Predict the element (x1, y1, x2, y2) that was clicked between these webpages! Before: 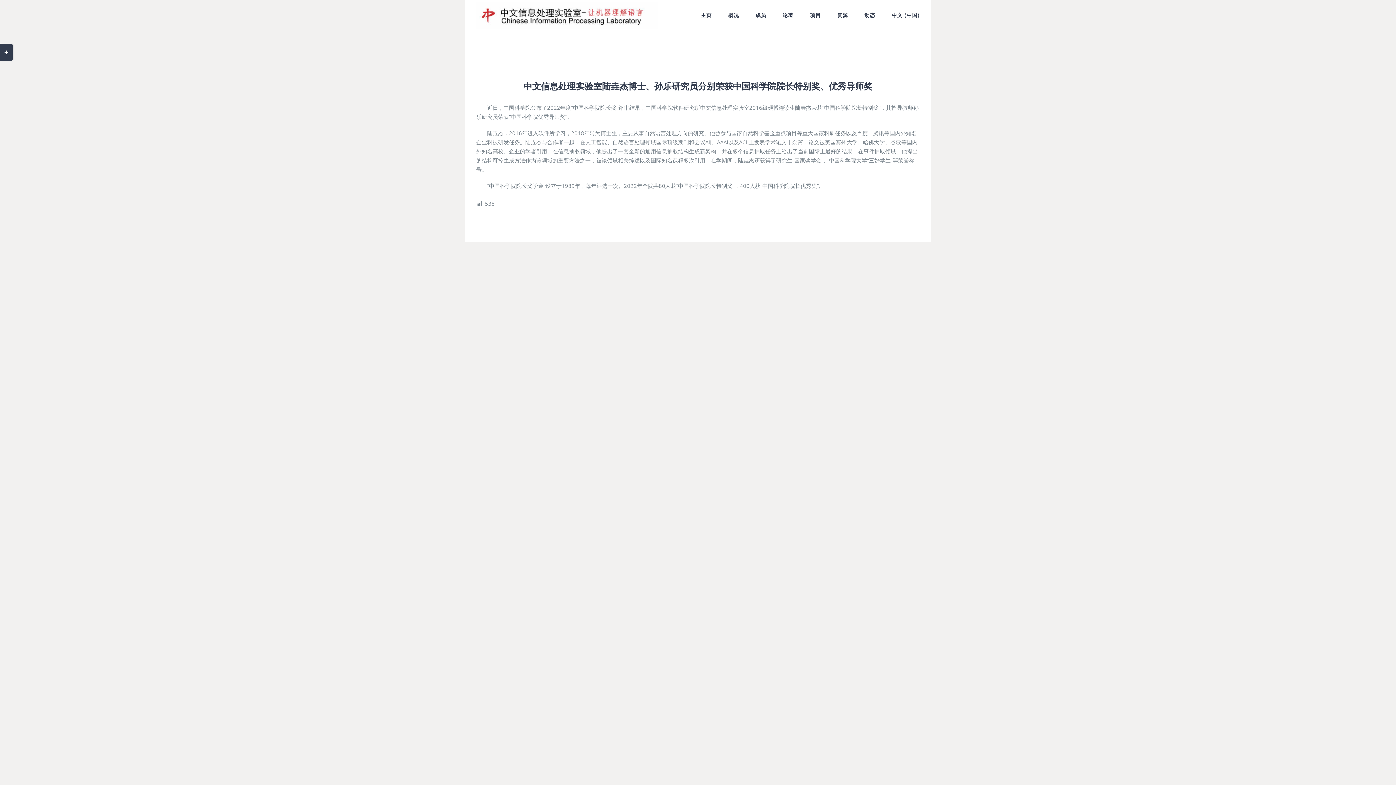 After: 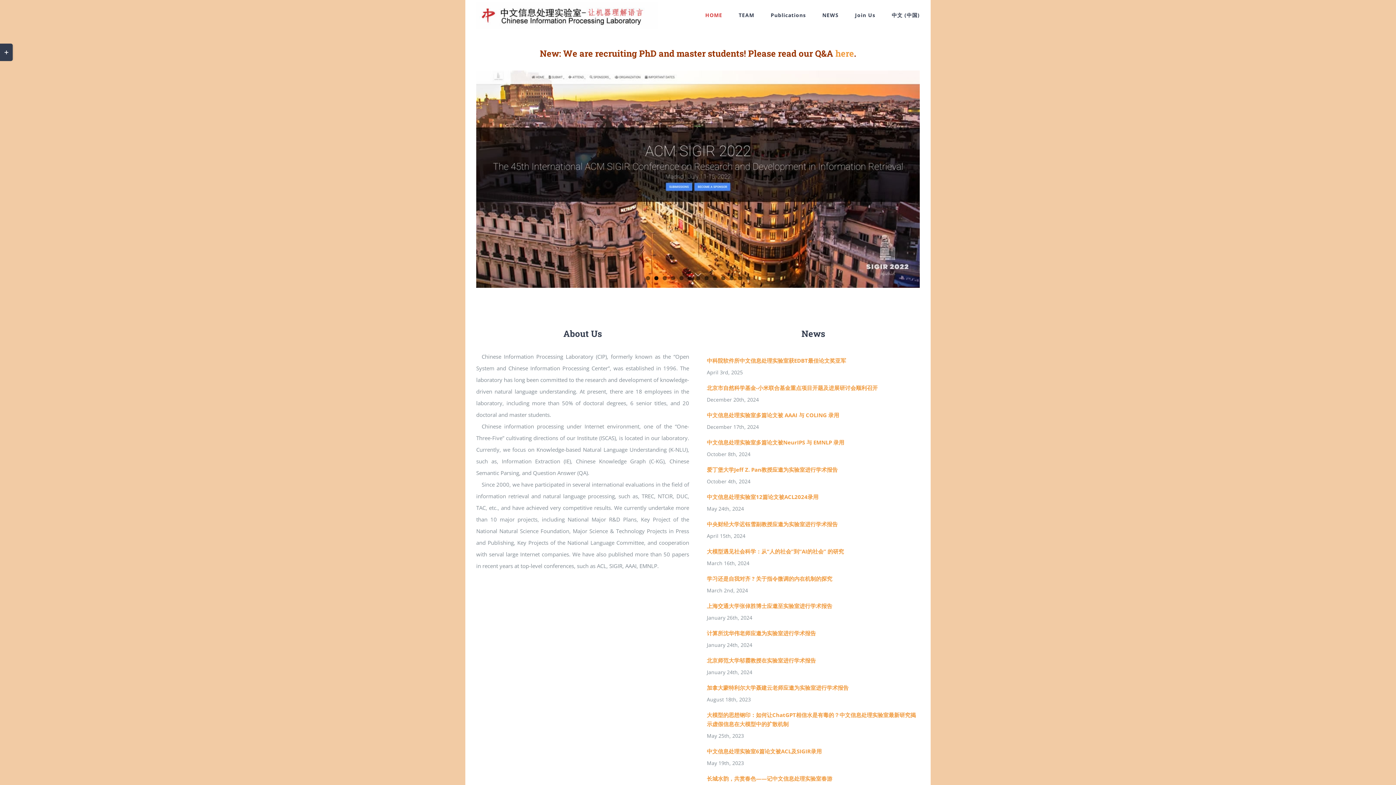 Action: bbox: (476, 1, 658, 29)